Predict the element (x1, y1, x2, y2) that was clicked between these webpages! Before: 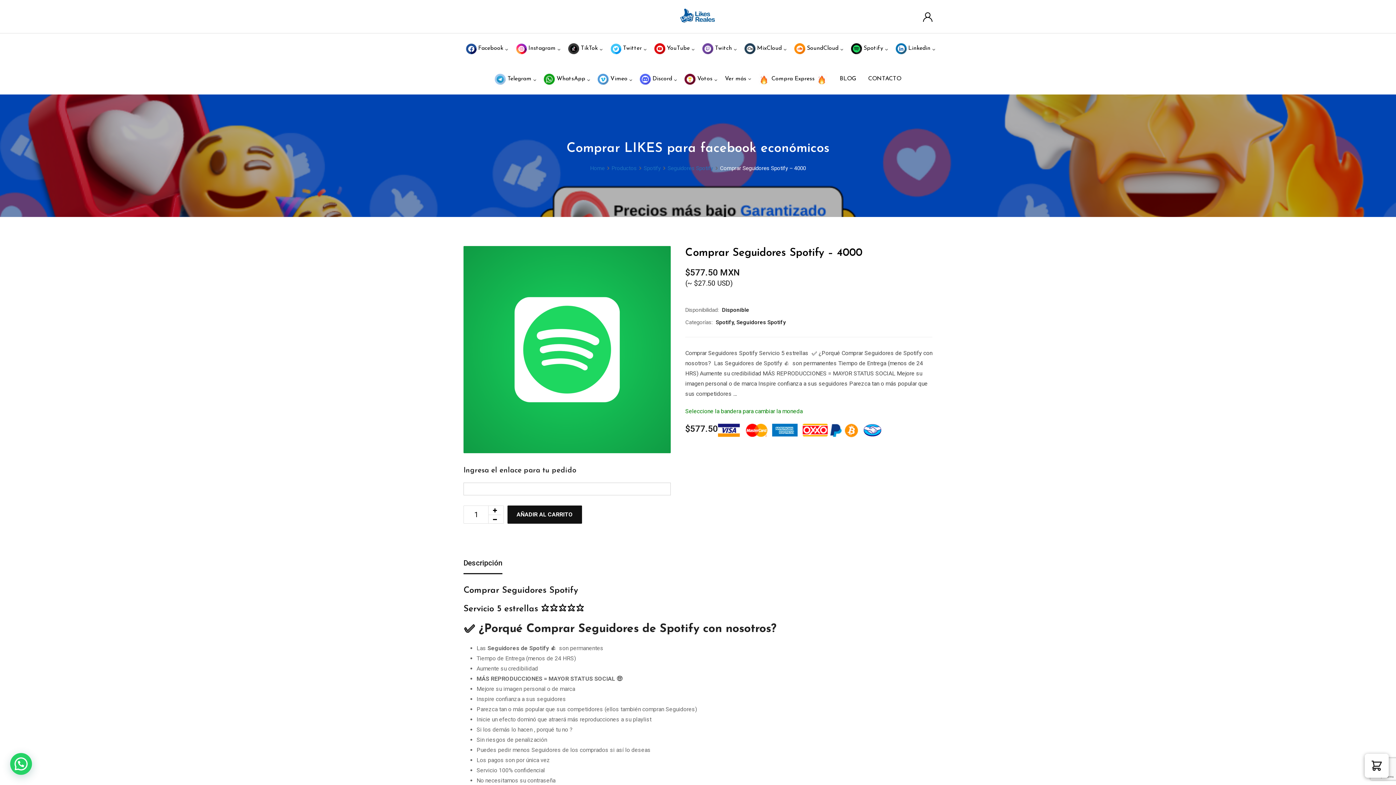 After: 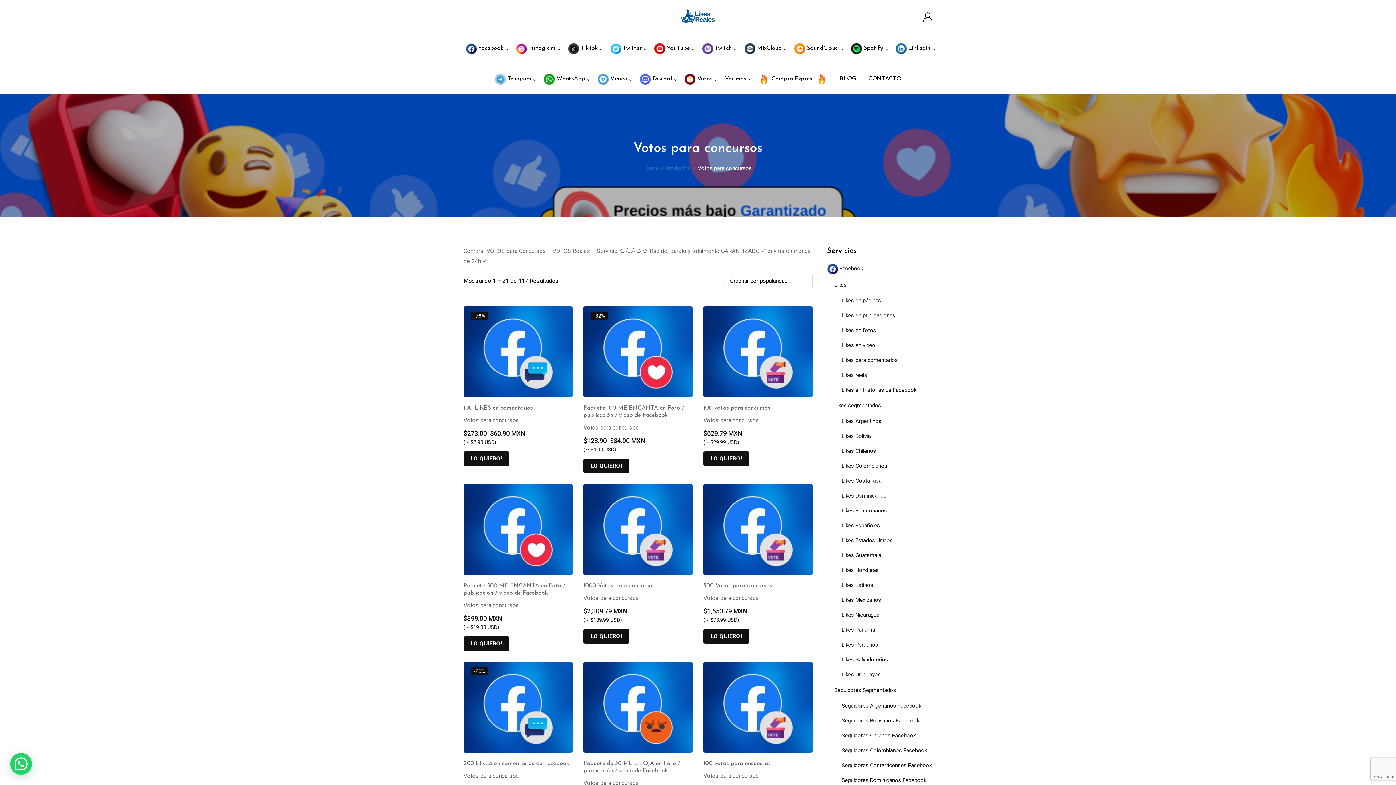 Action: label:  Votos bbox: (679, 64, 718, 94)